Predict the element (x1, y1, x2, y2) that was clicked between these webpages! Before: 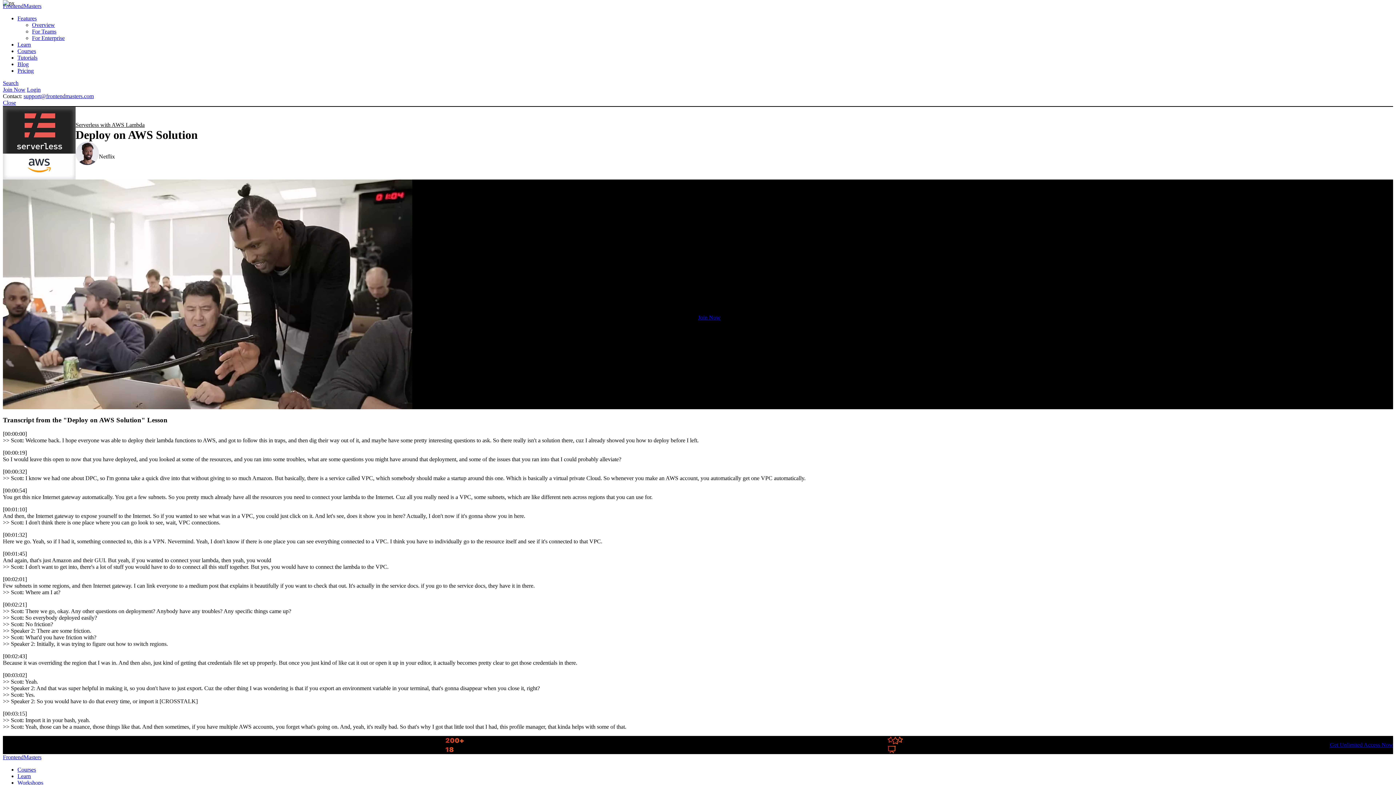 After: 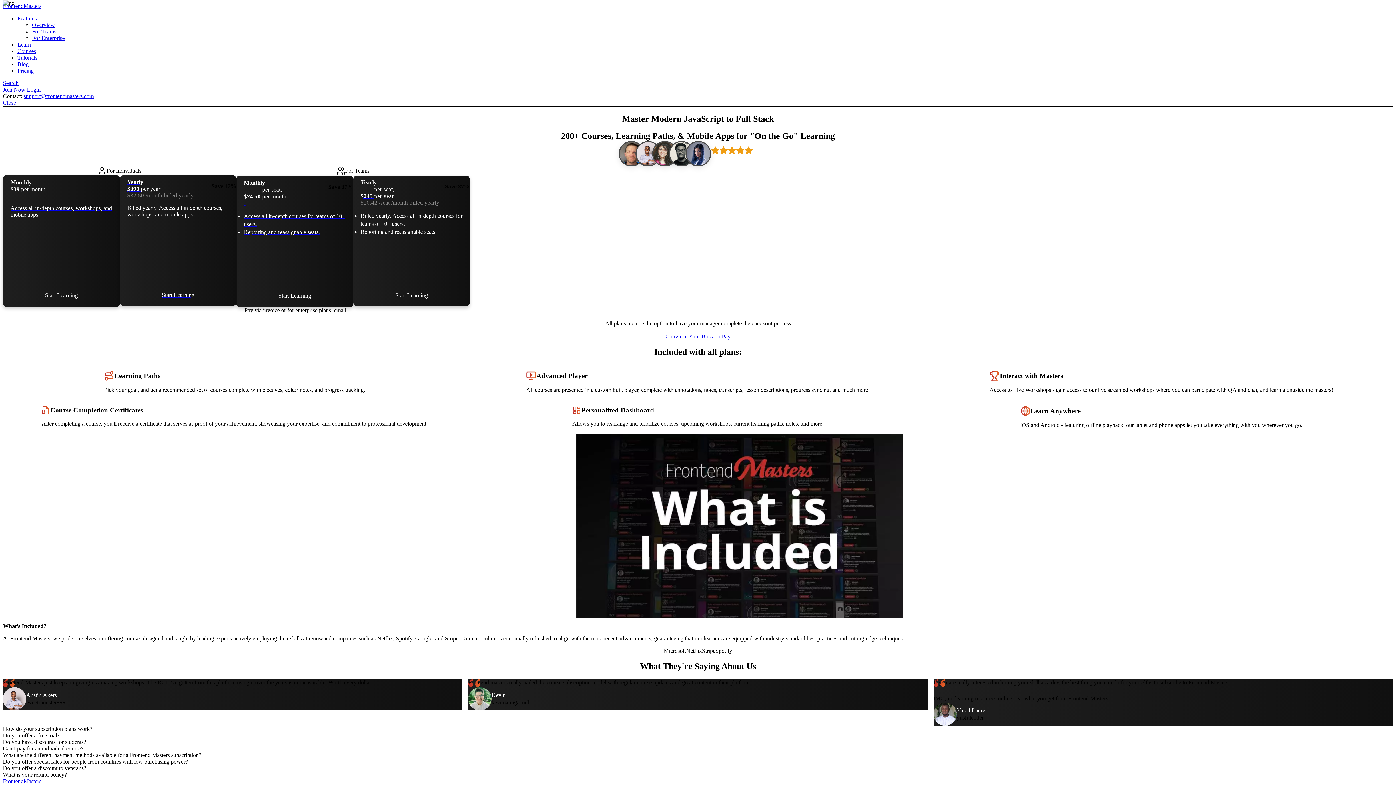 Action: bbox: (1330, 742, 1393, 748) label: Get Unlimited Access Now